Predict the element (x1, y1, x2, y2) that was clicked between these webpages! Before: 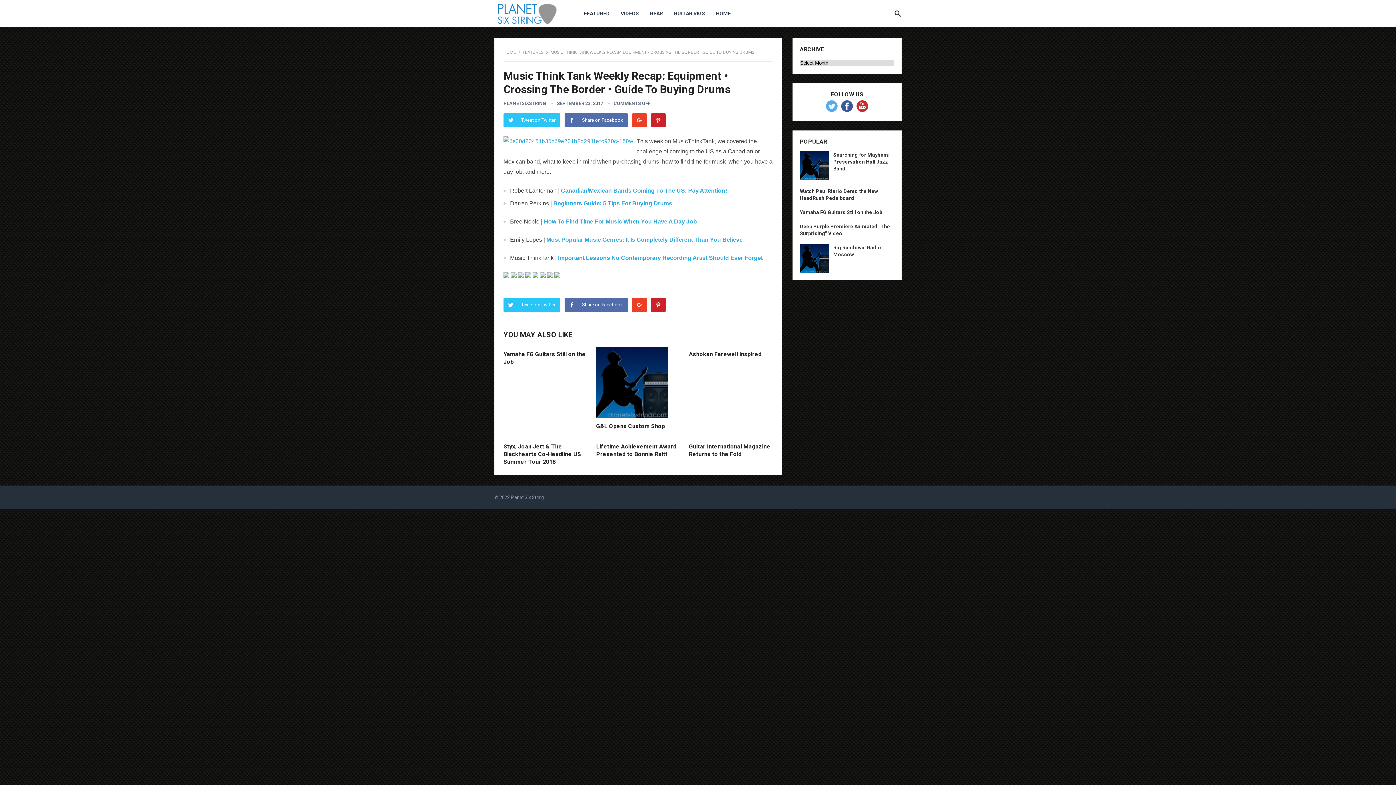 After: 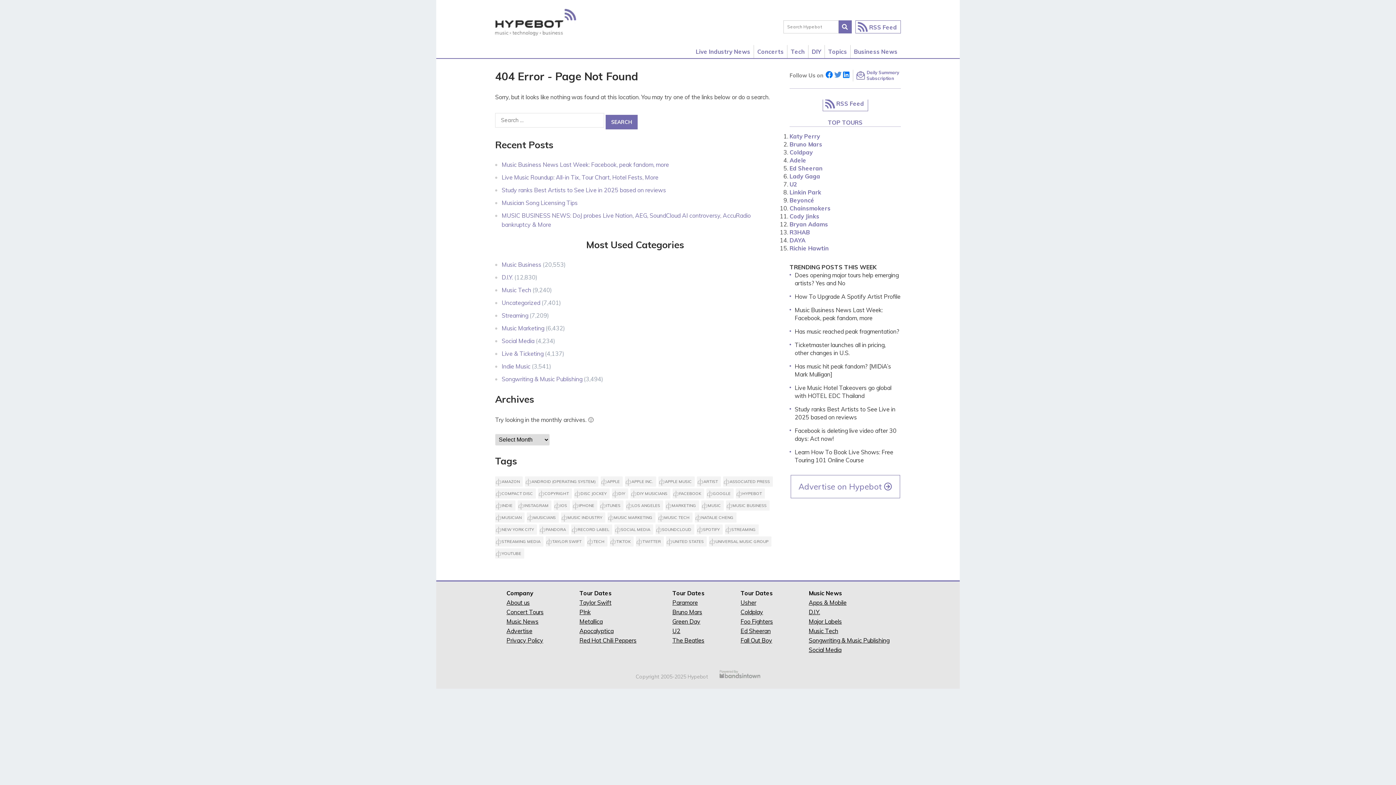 Action: label: How To Find Time For Music When You Have A Day Job bbox: (544, 218, 697, 224)